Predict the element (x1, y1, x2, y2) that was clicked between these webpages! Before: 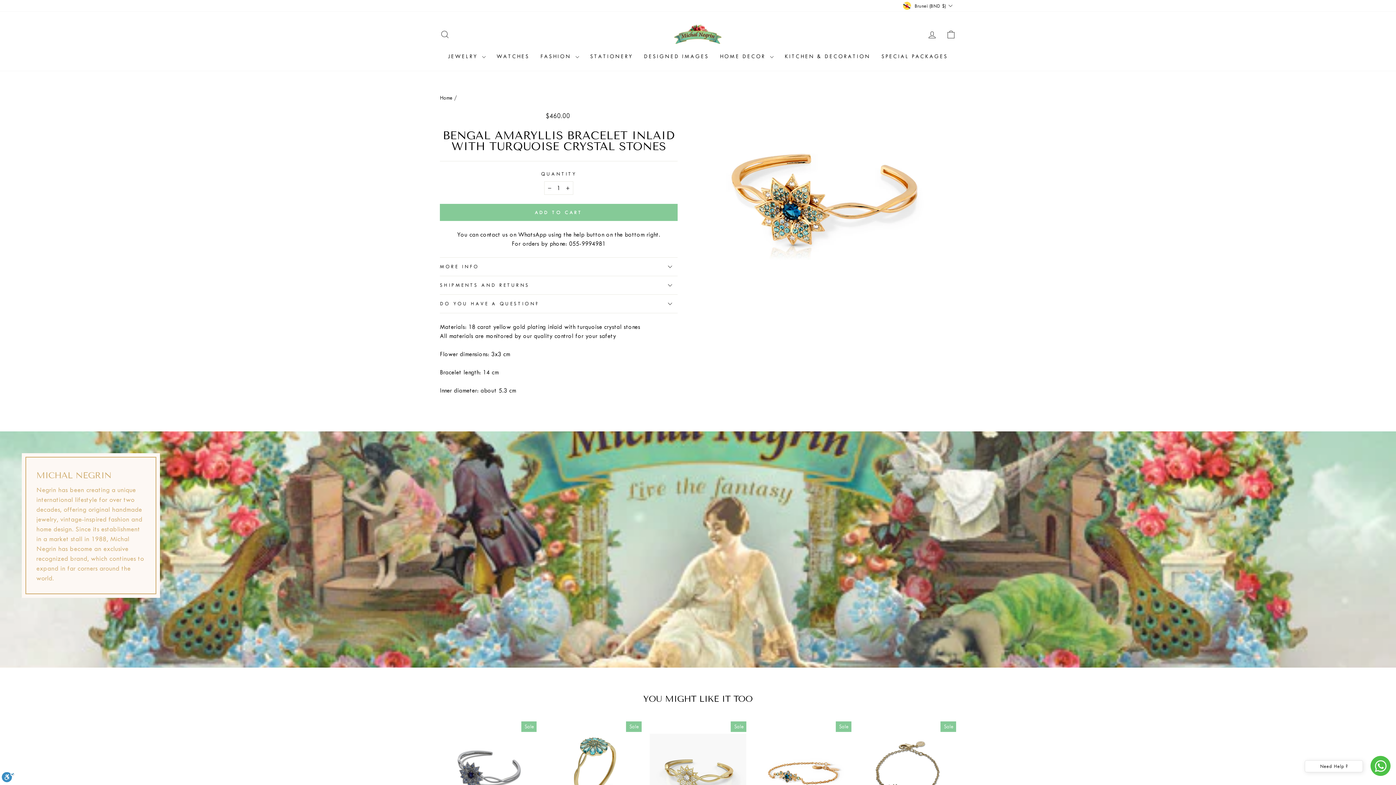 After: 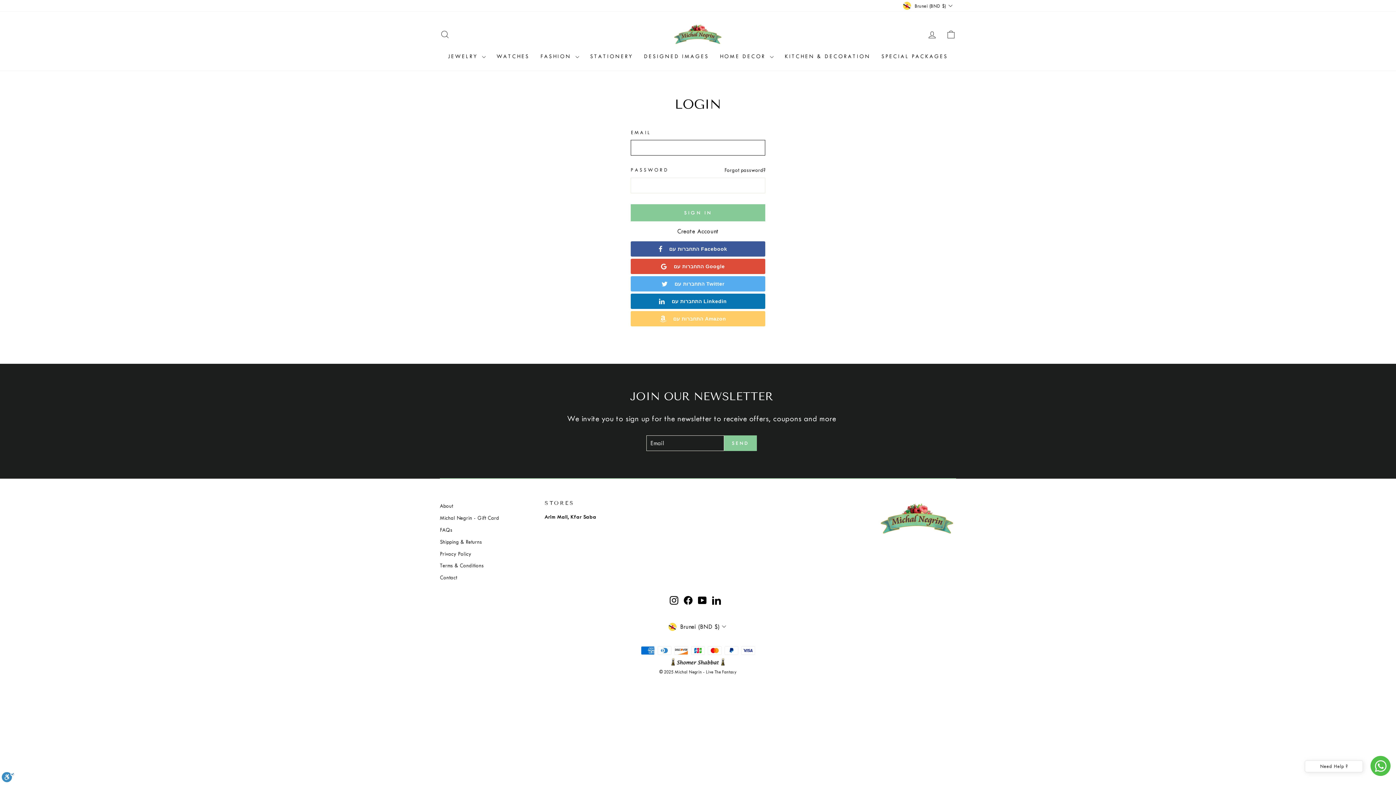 Action: bbox: (922, 26, 941, 42) label: LOG IN